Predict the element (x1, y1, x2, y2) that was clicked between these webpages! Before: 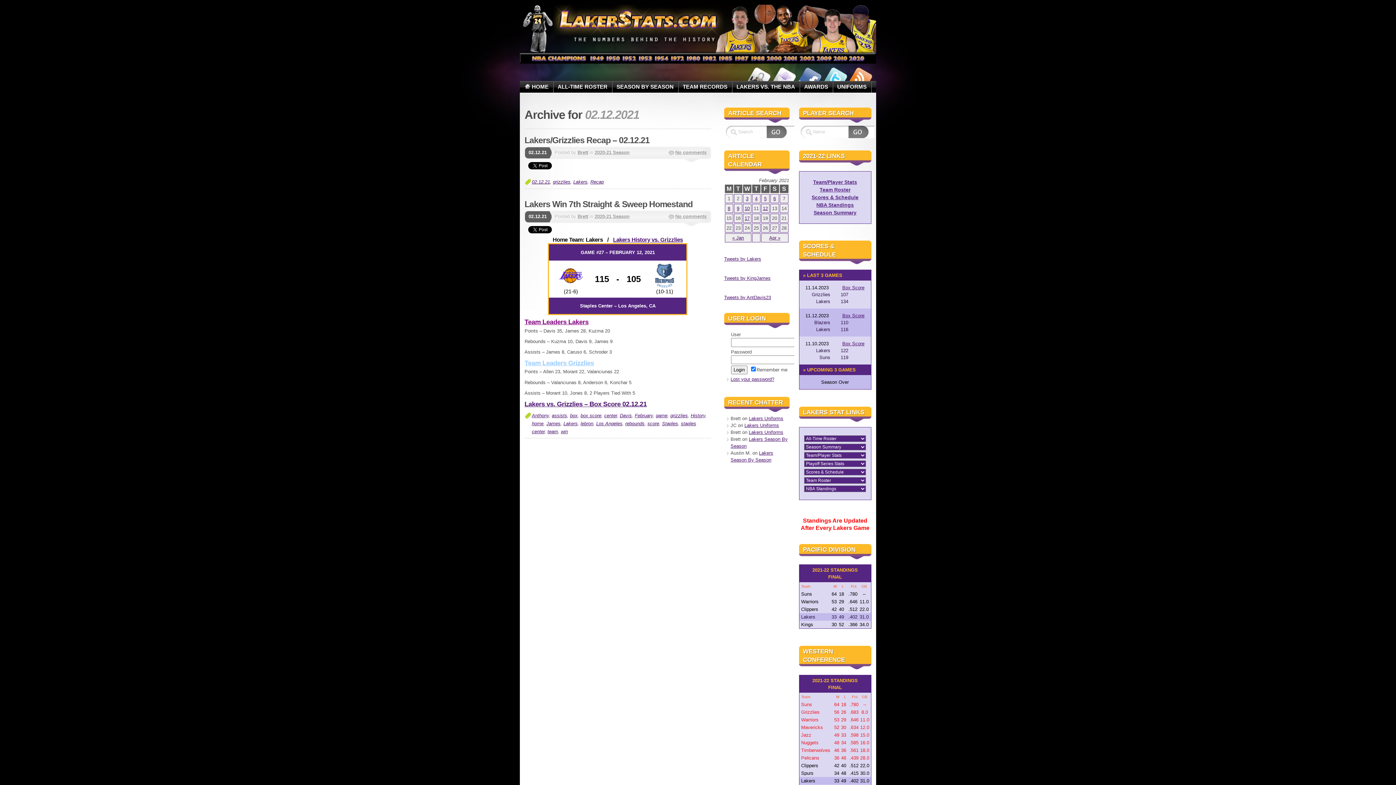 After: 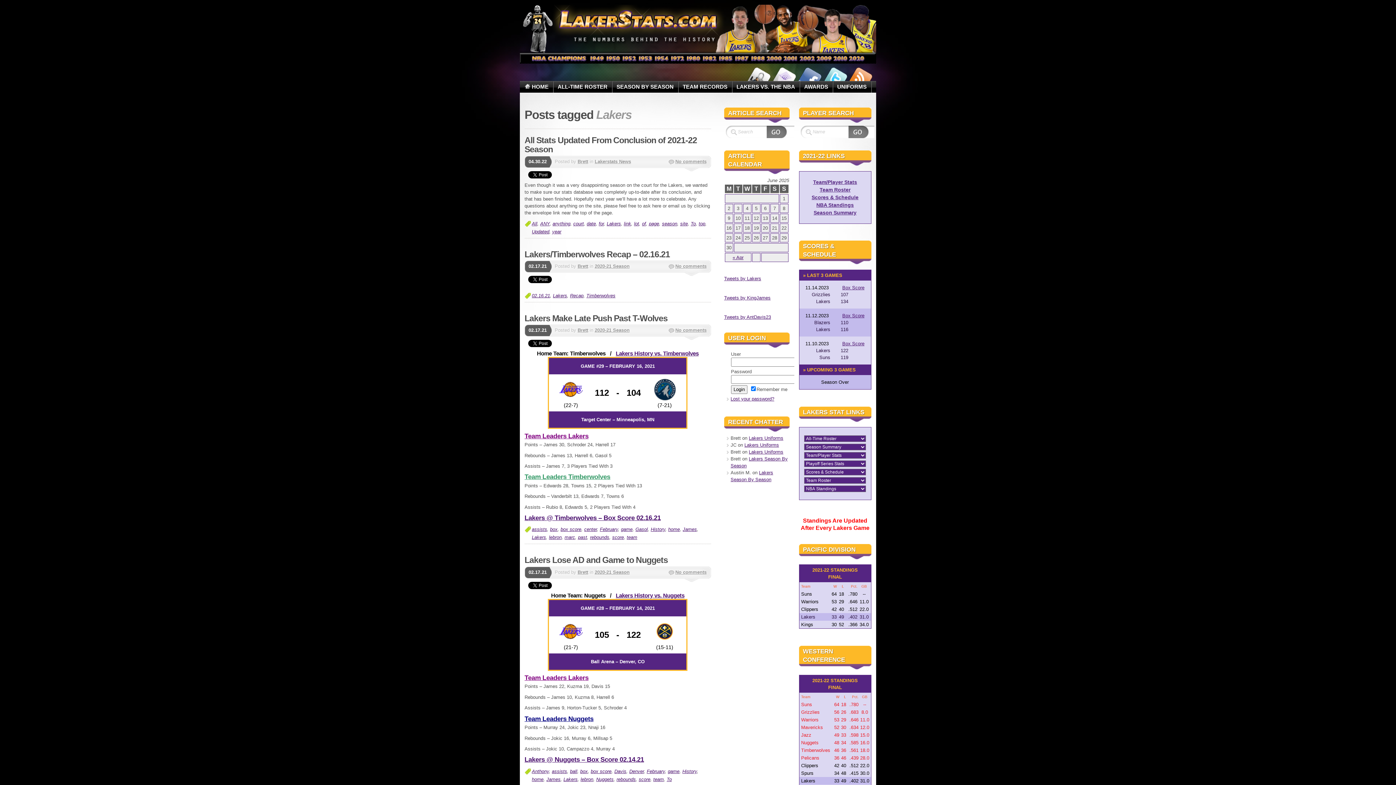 Action: label: Lakers bbox: (573, 179, 587, 184)